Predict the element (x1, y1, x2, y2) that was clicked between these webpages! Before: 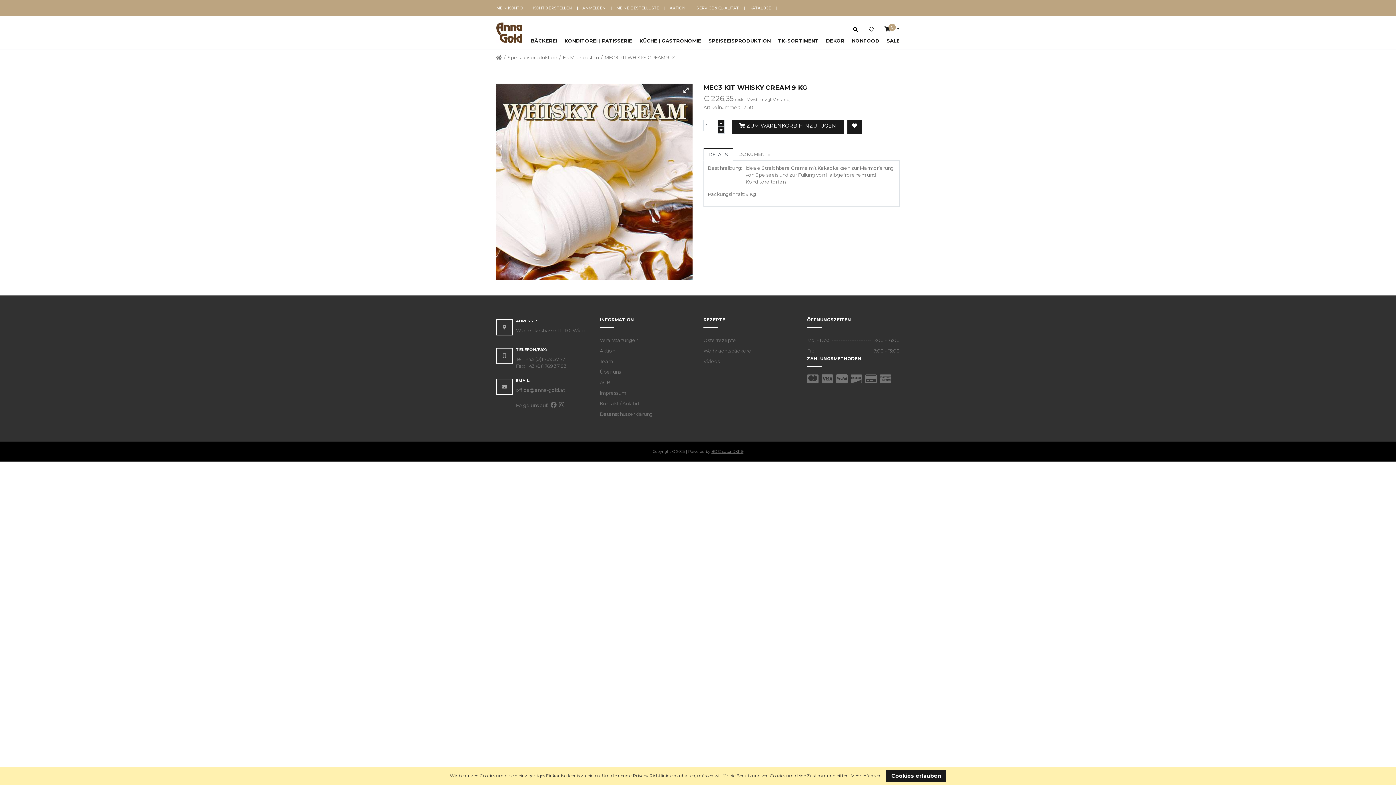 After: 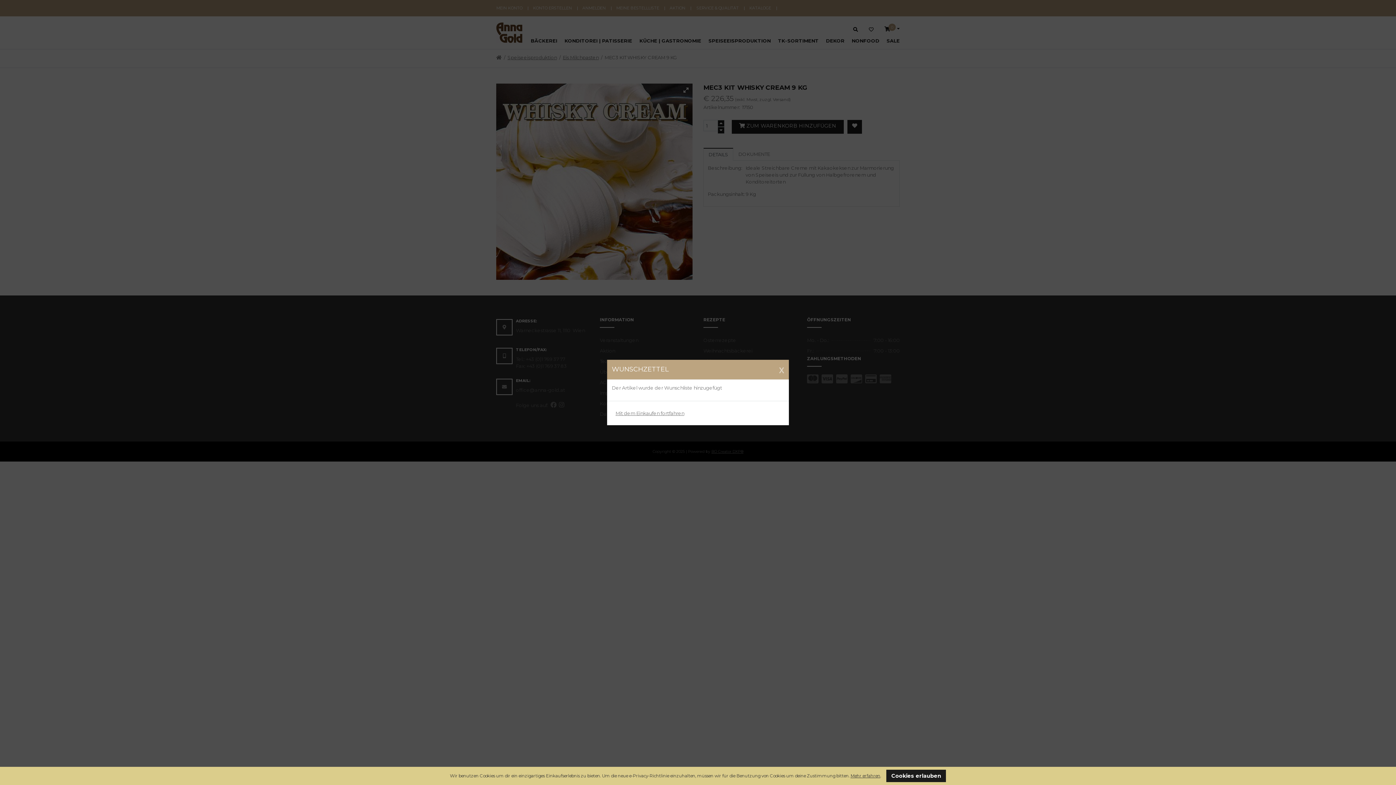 Action: bbox: (847, 120, 862, 133)